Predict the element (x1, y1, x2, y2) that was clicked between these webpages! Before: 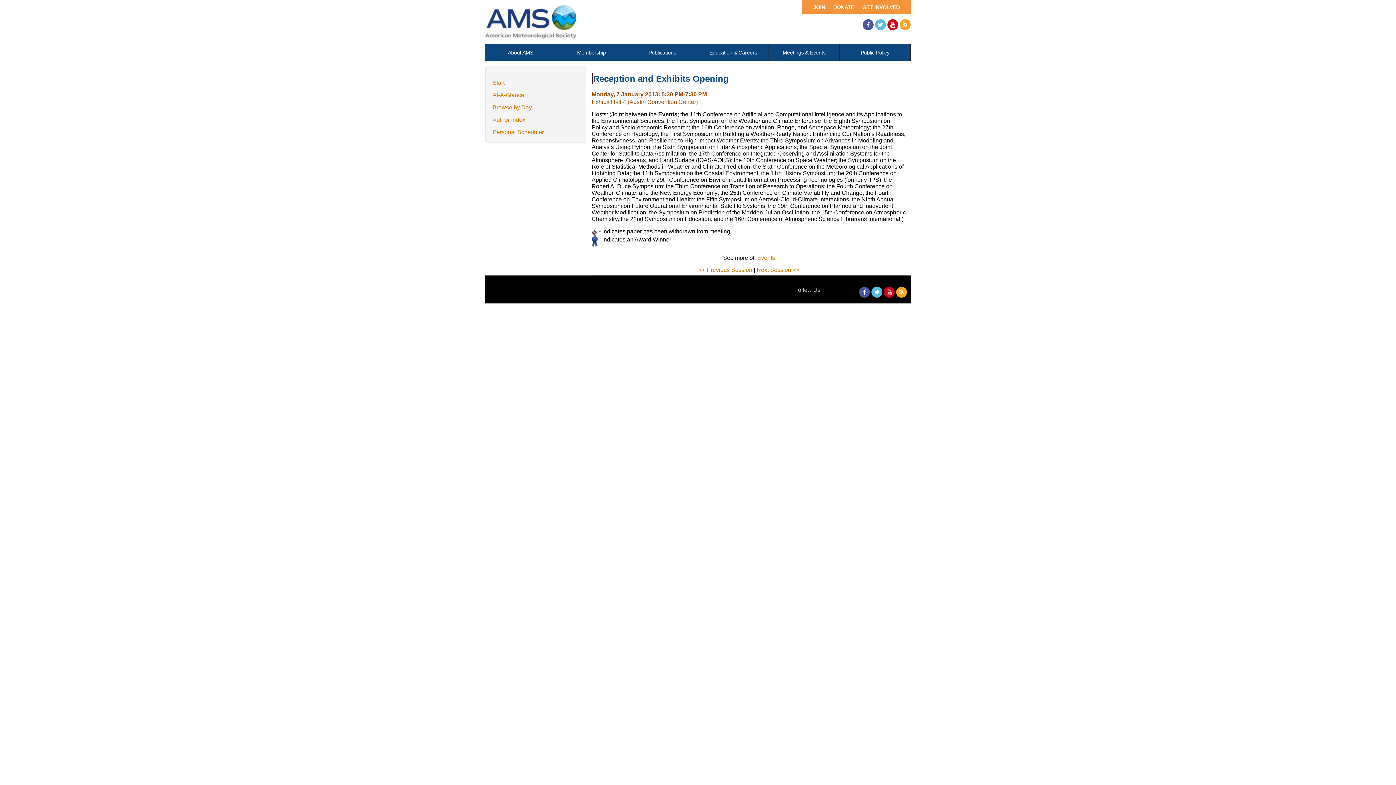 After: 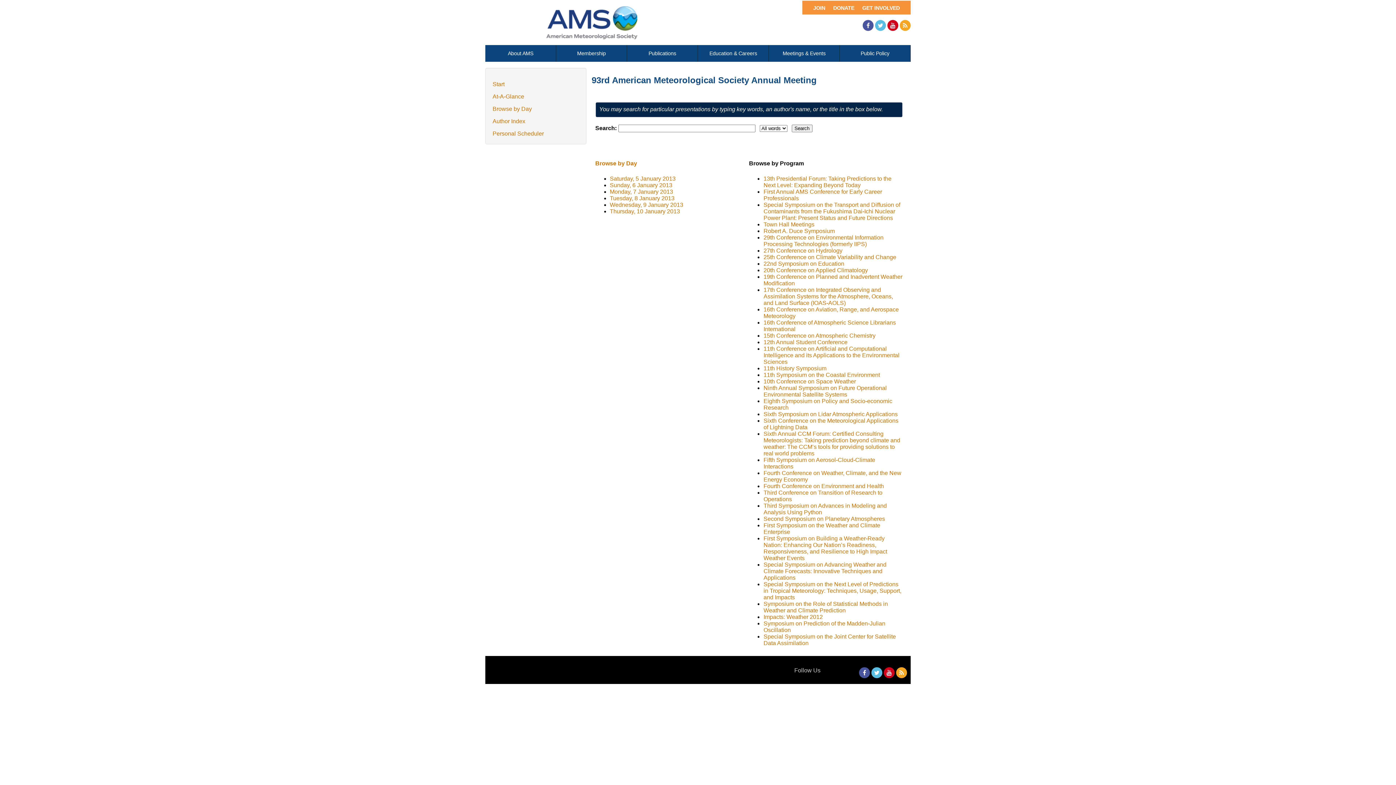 Action: bbox: (492, 79, 504, 85) label: Start